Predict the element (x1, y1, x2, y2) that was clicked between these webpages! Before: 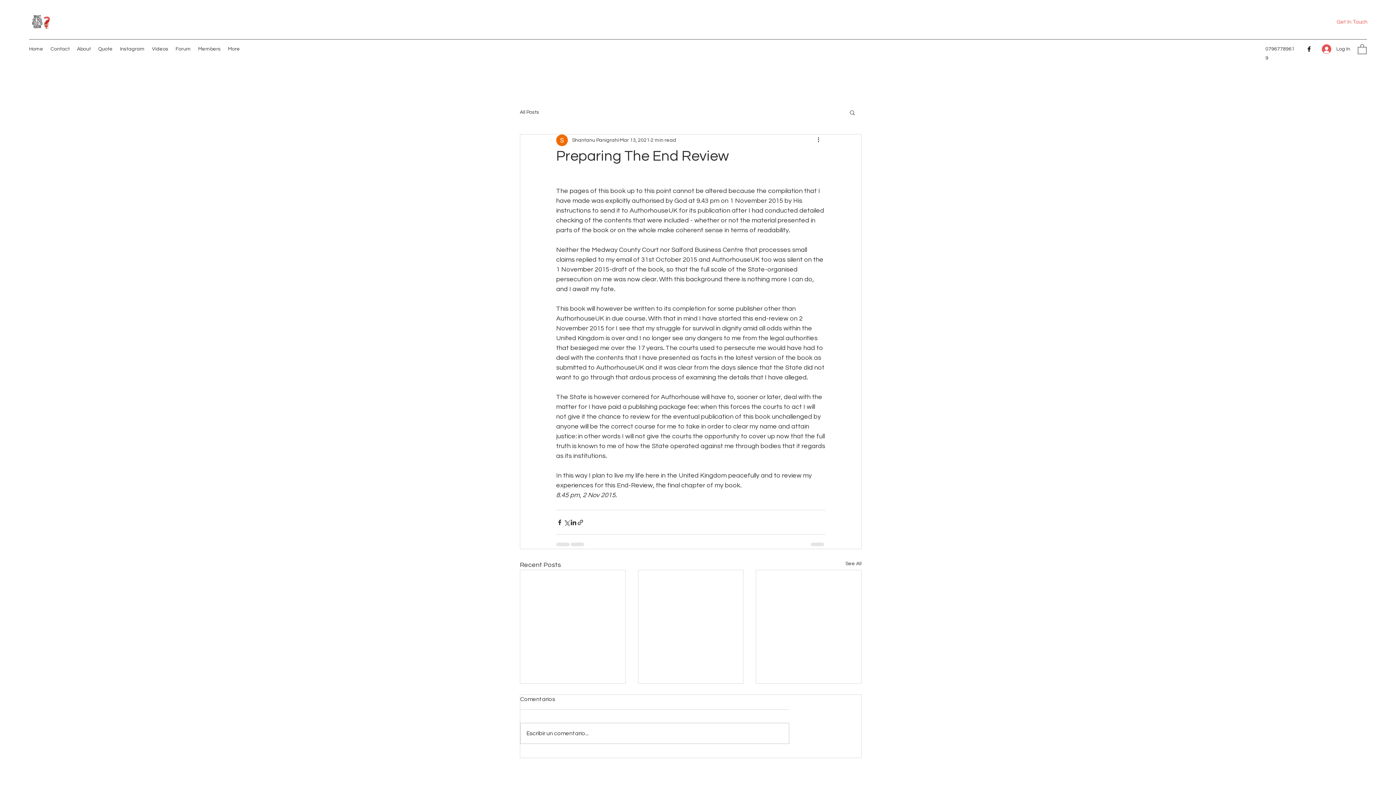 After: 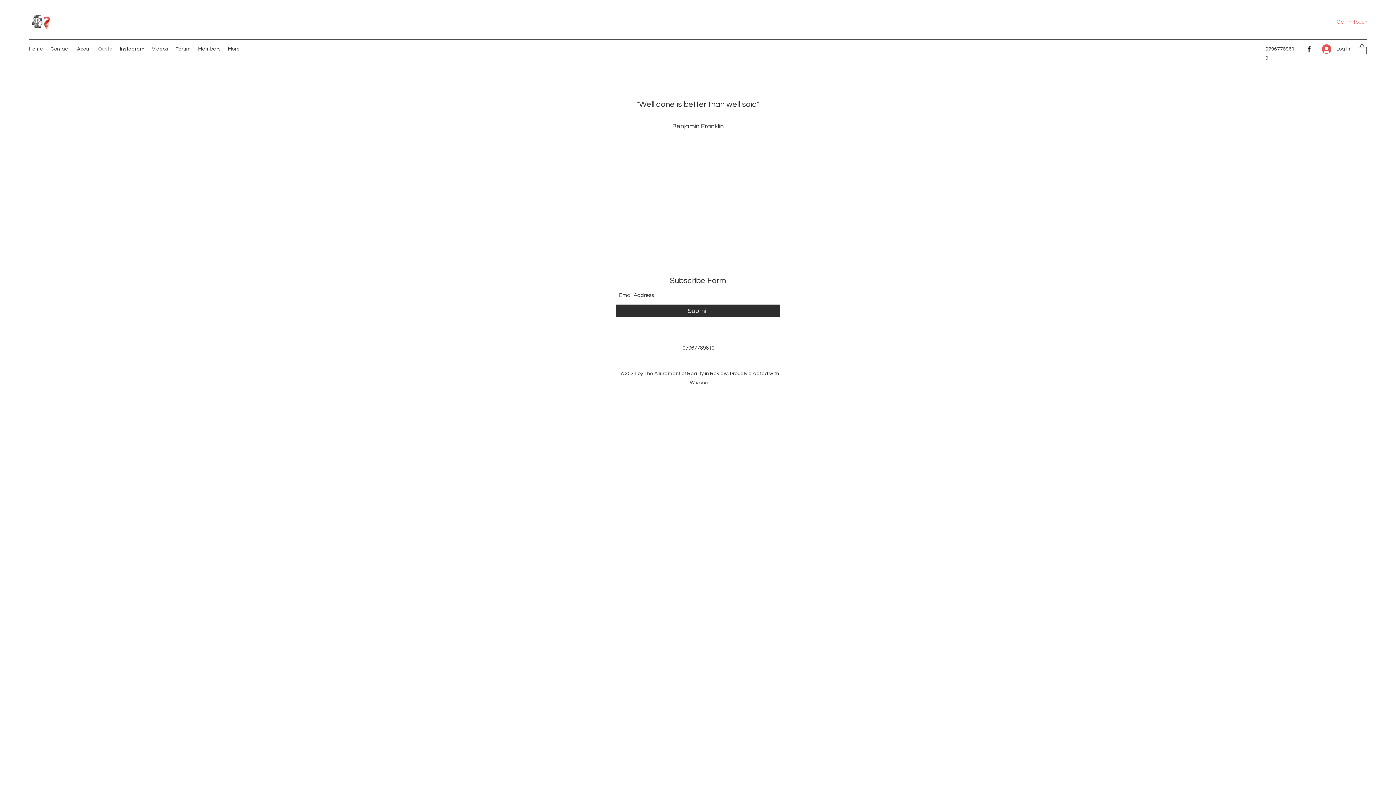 Action: label: Quote bbox: (94, 43, 116, 54)